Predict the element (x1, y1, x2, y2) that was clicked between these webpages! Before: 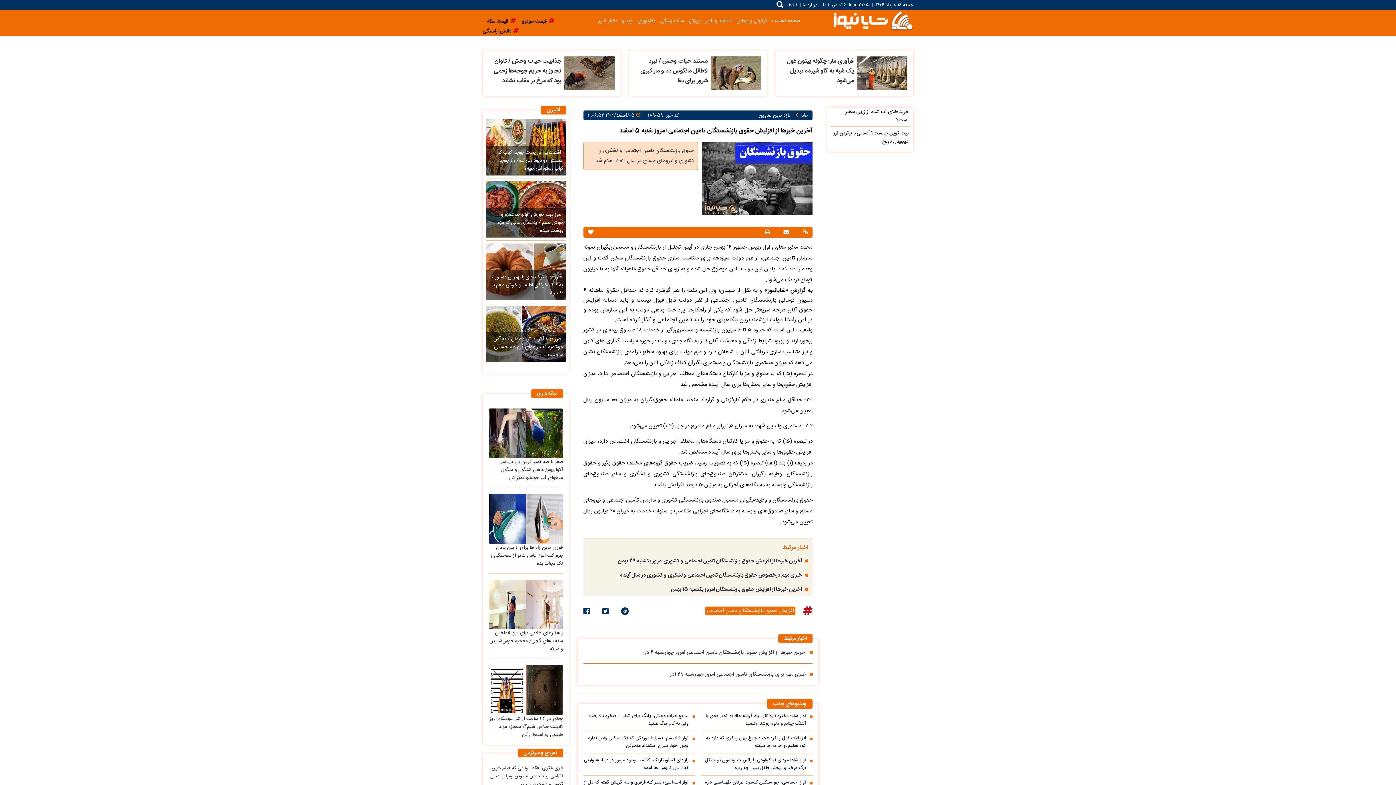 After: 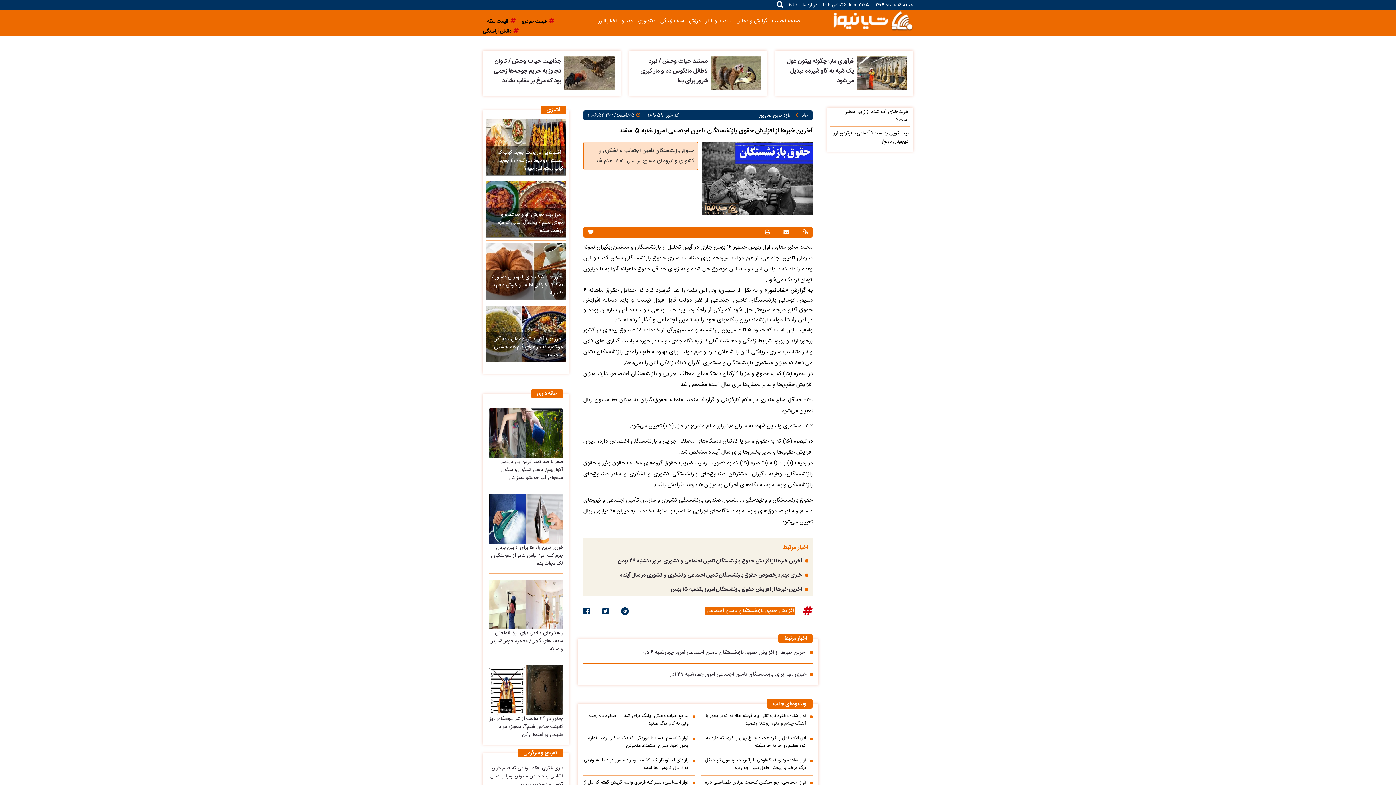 Action: bbox: (609, 606, 629, 618) label:  